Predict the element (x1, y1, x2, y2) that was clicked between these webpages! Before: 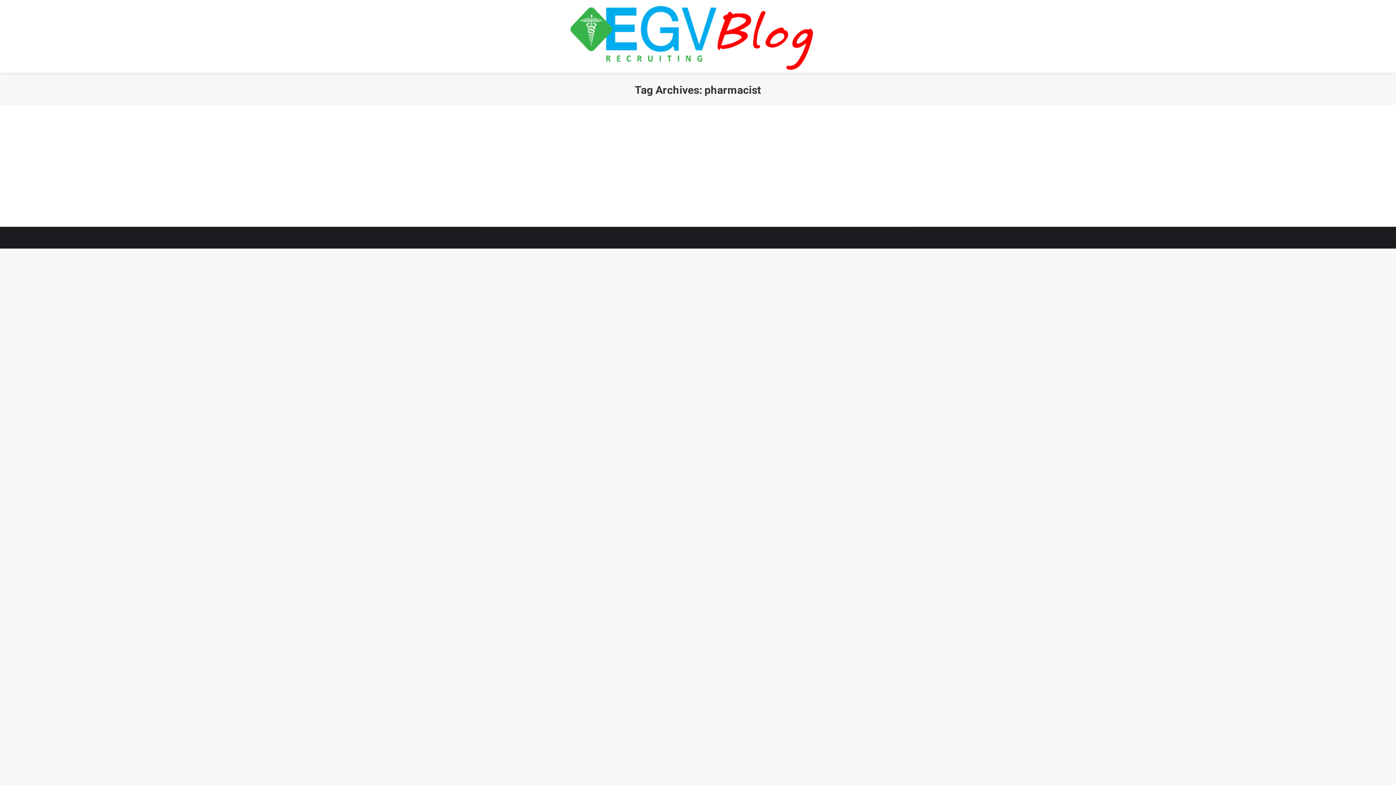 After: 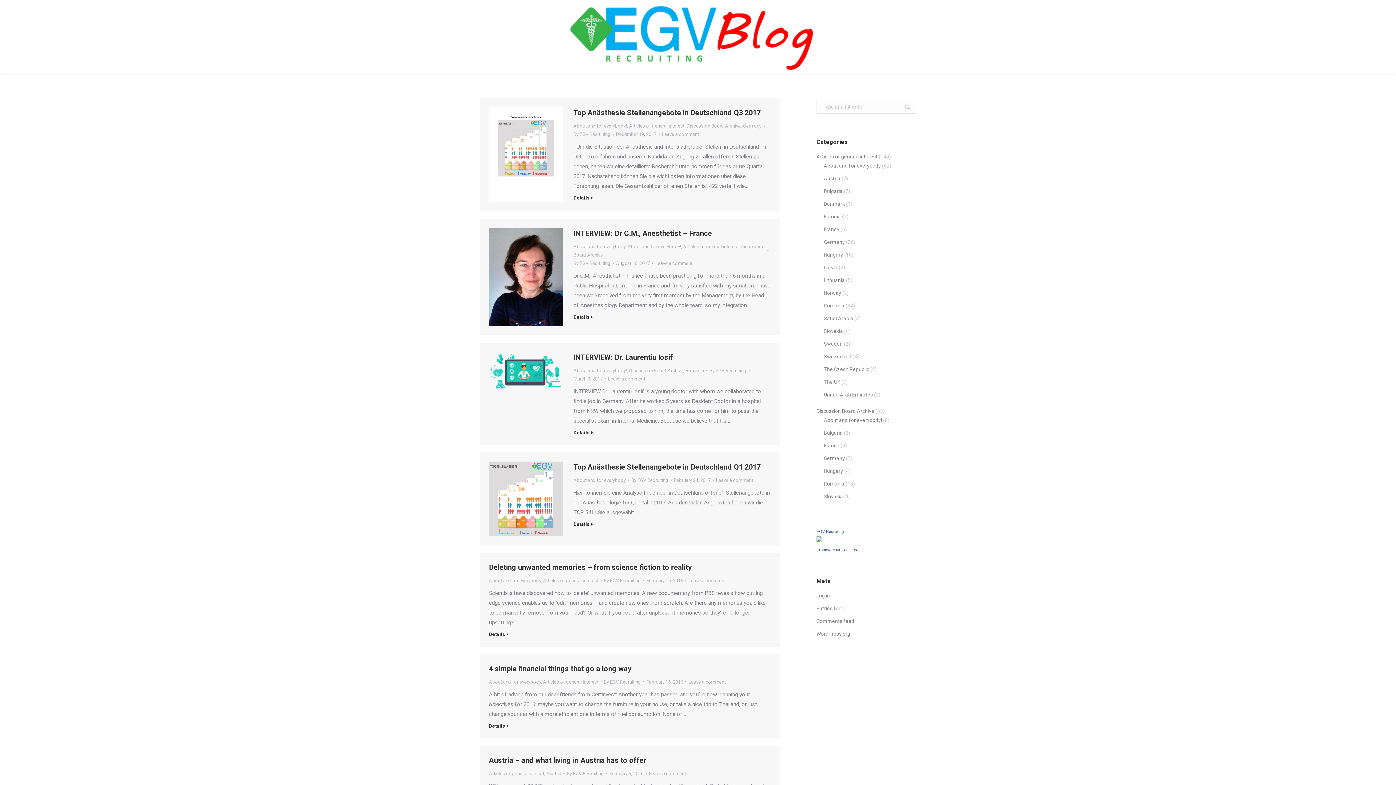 Action: bbox: (560, 0, 835, 72)